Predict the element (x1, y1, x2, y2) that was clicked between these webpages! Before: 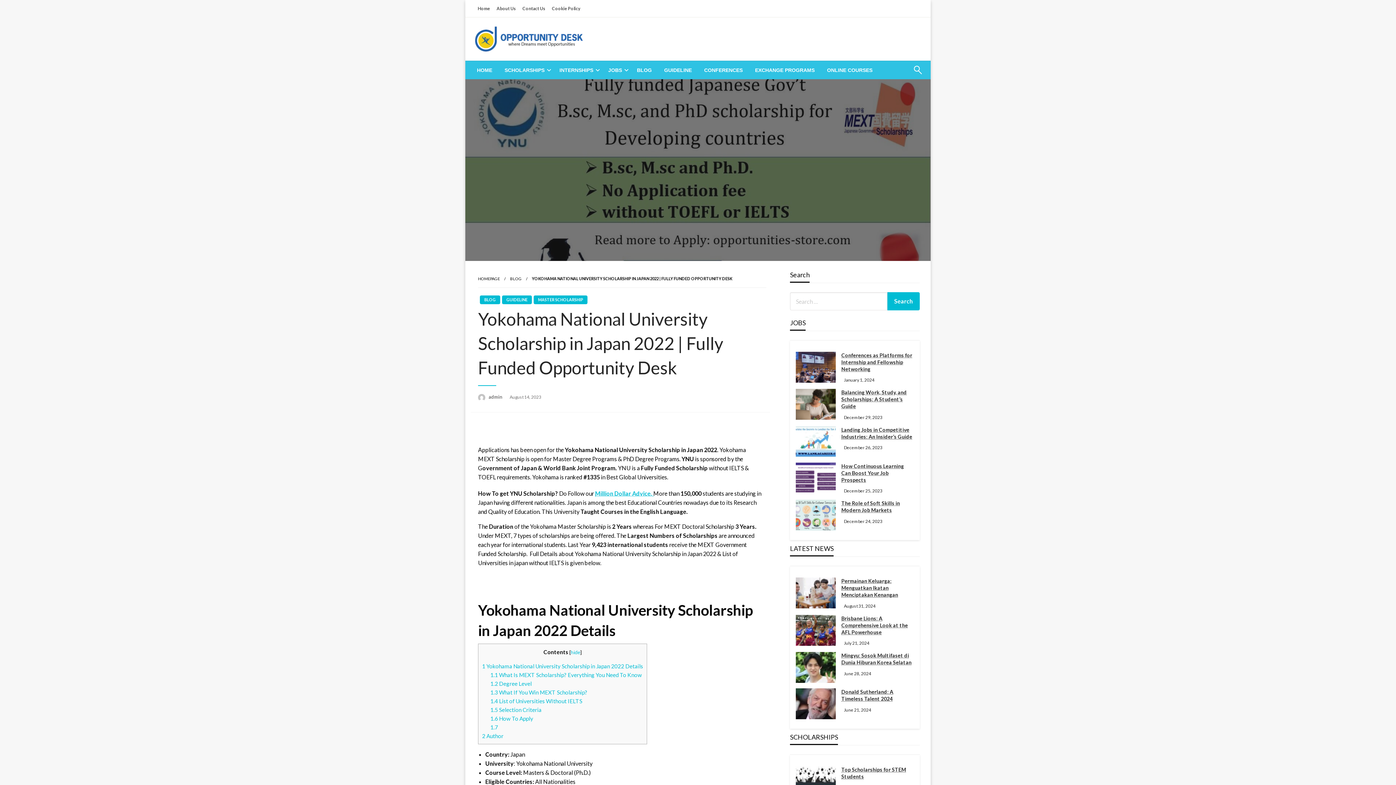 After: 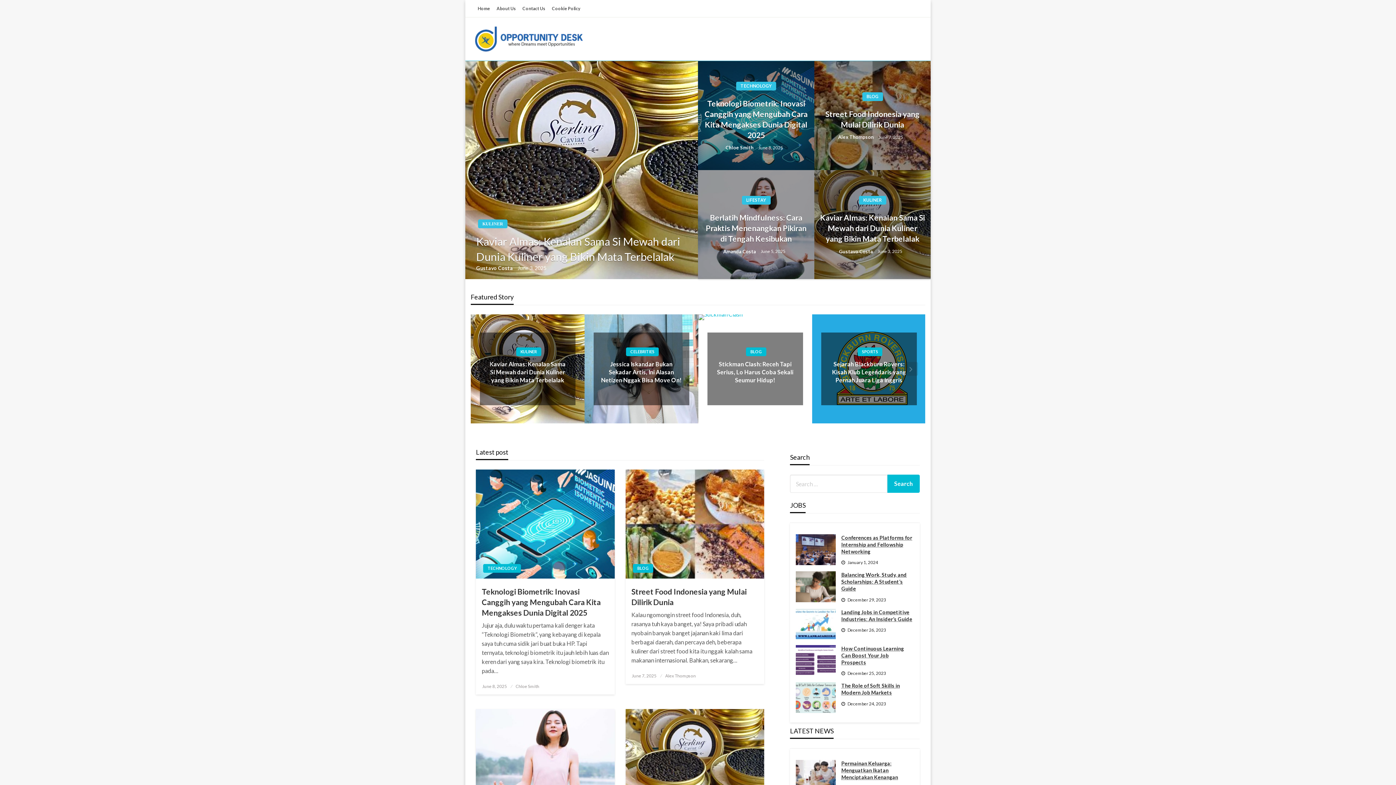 Action: bbox: (474, 28, 583, 46)